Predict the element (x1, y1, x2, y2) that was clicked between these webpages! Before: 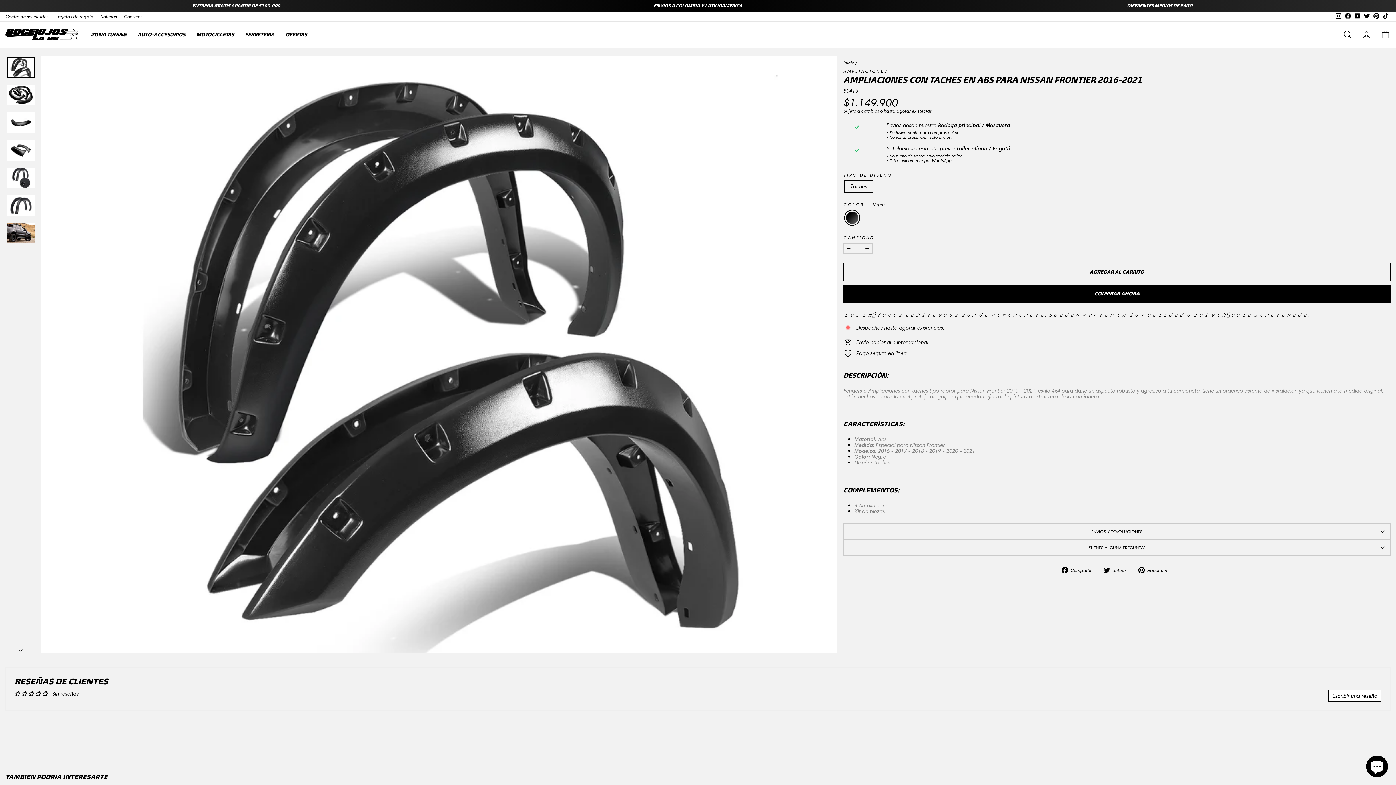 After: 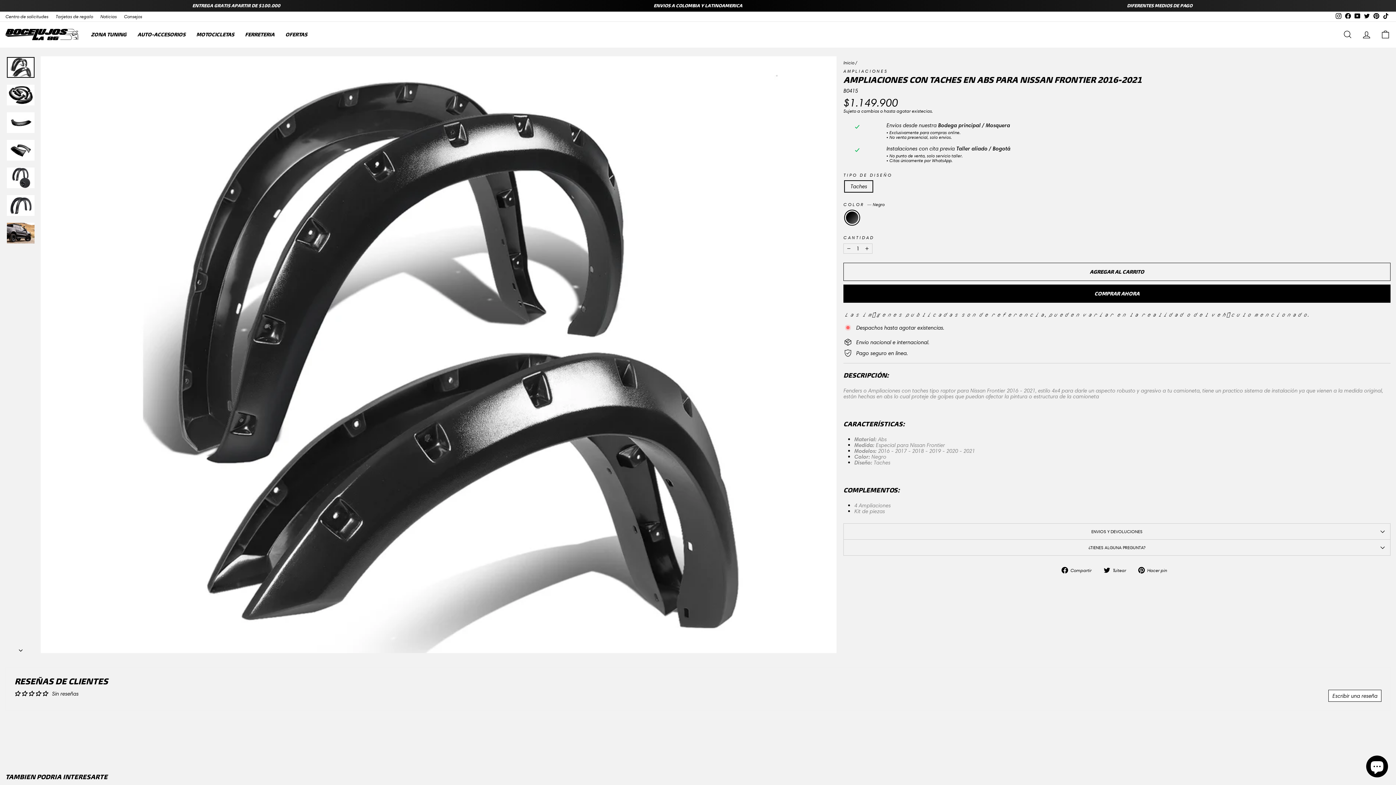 Action: bbox: (1372, 11, 1381, 21) label: Pinterest